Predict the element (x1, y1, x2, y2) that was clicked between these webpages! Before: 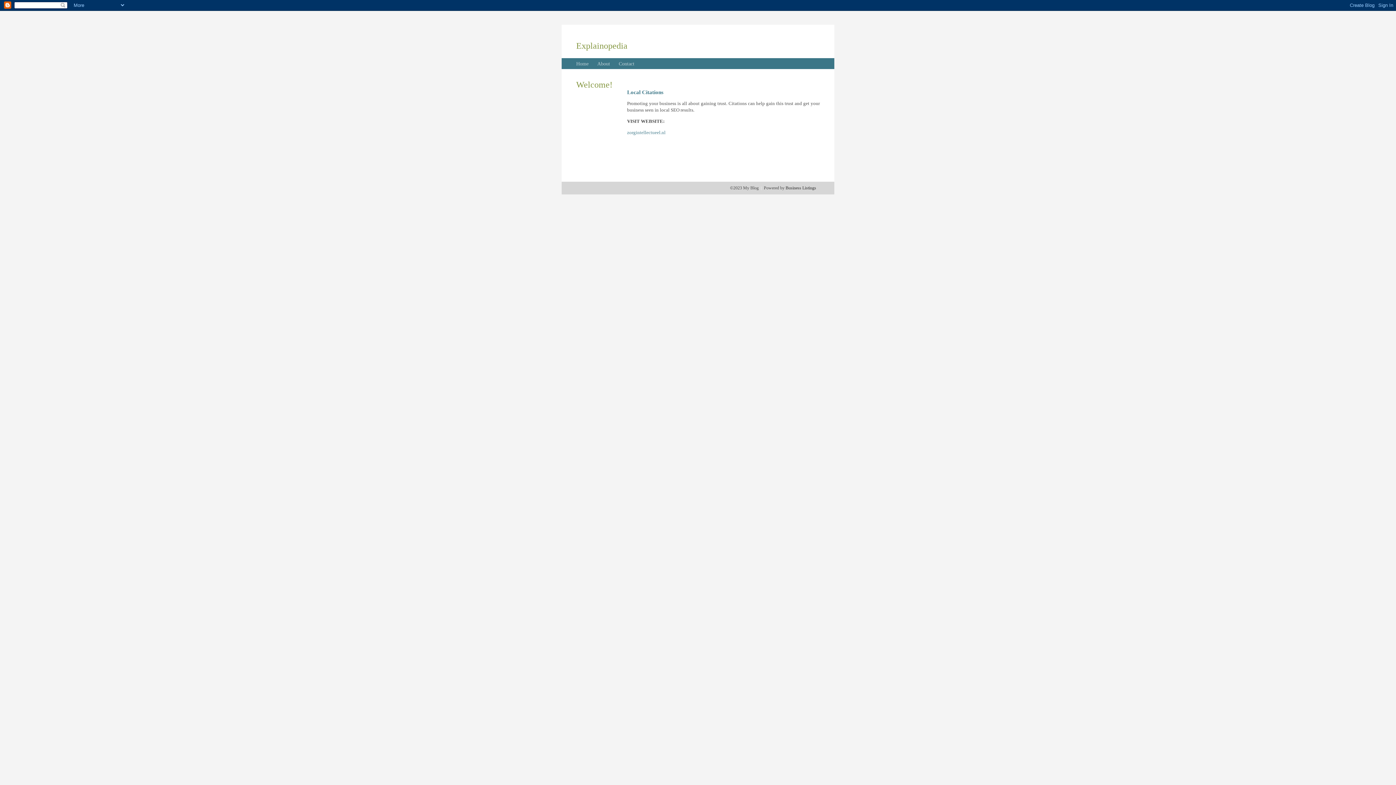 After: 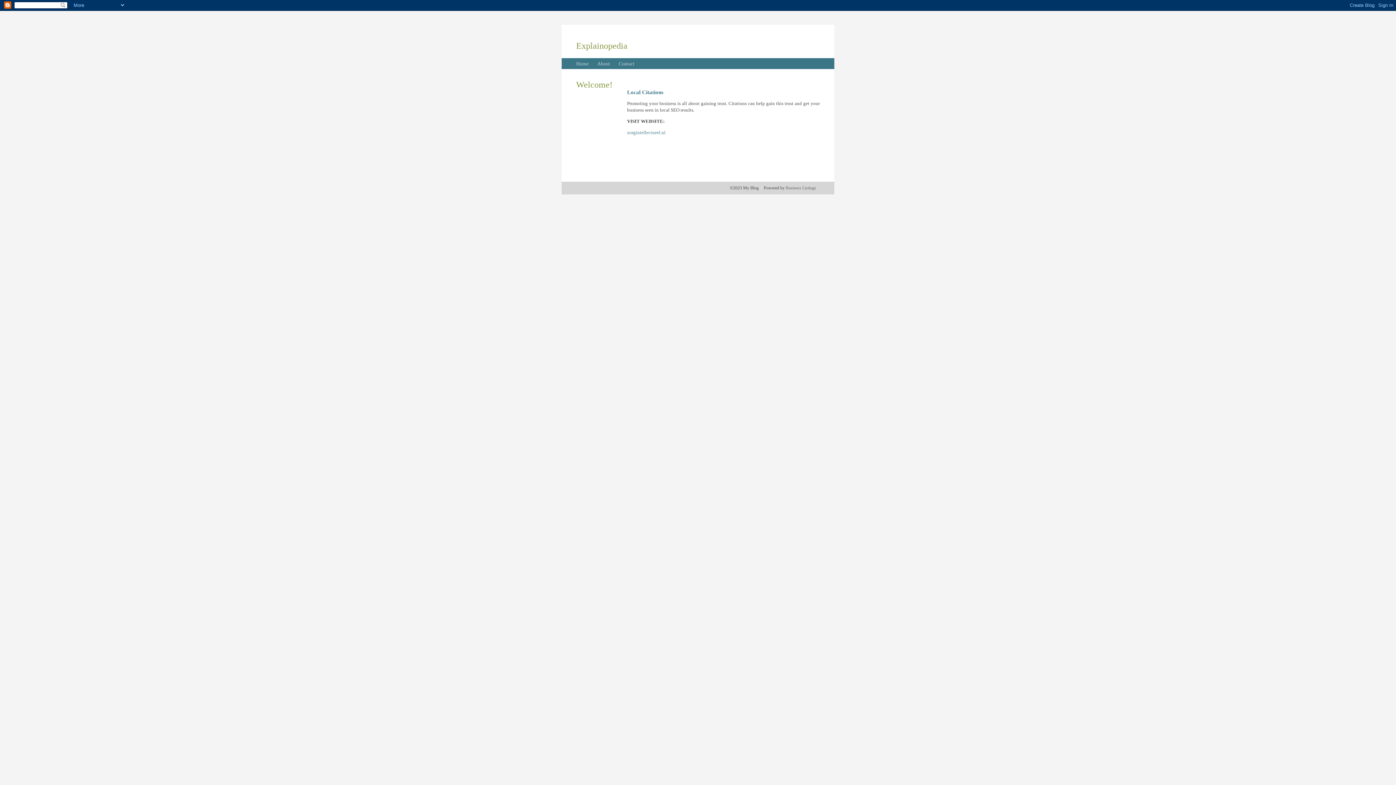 Action: label: Business Listings bbox: (785, 185, 816, 190)